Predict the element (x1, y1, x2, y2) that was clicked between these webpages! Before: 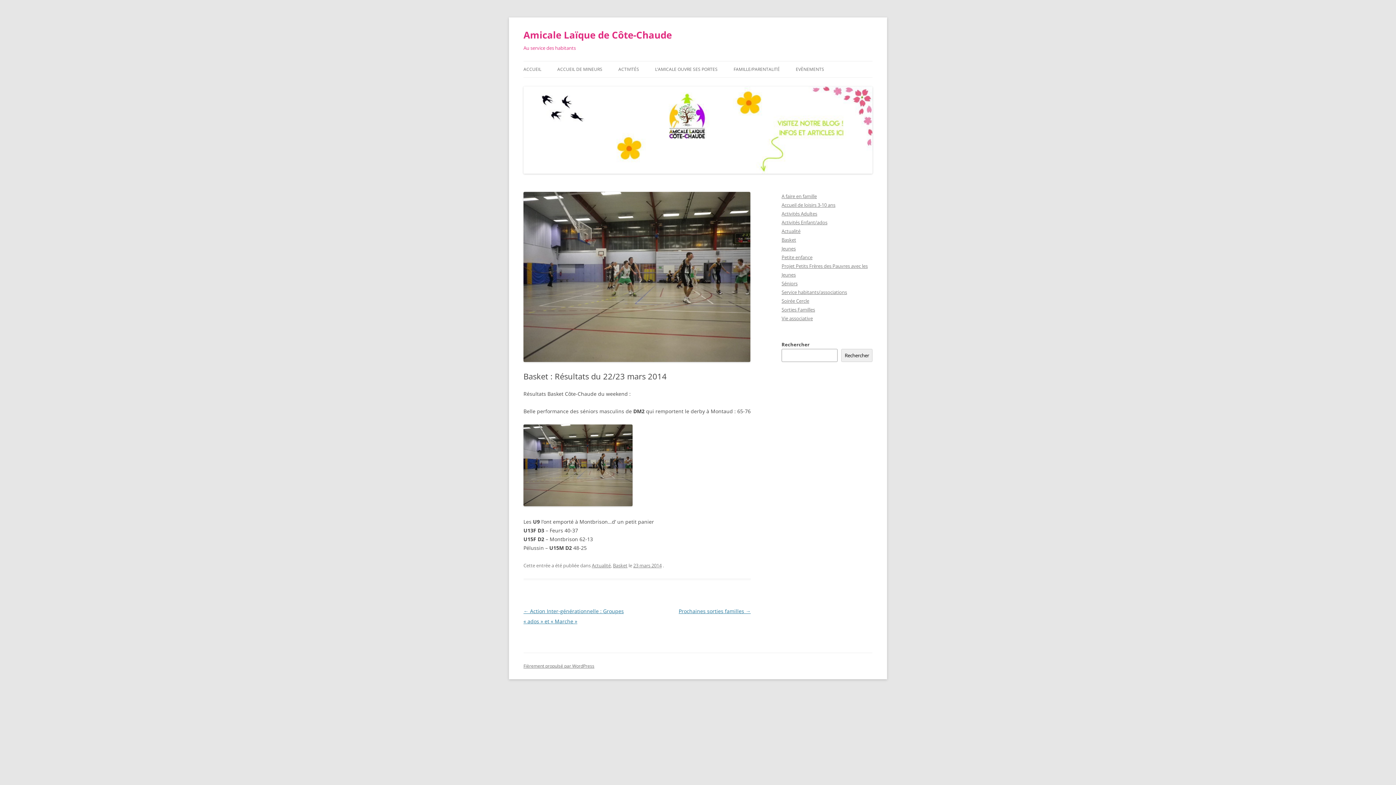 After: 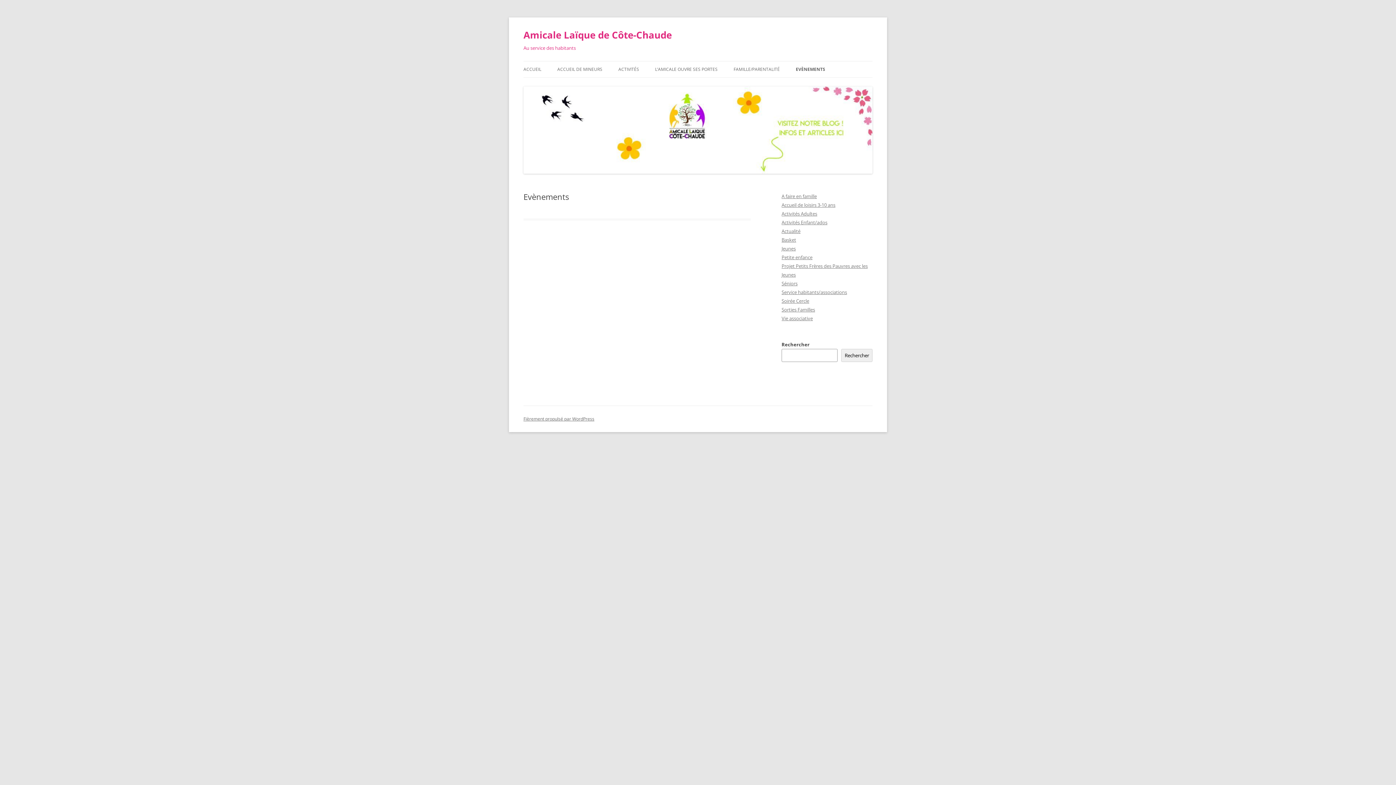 Action: label: EVÈNEMENTS bbox: (796, 61, 824, 77)